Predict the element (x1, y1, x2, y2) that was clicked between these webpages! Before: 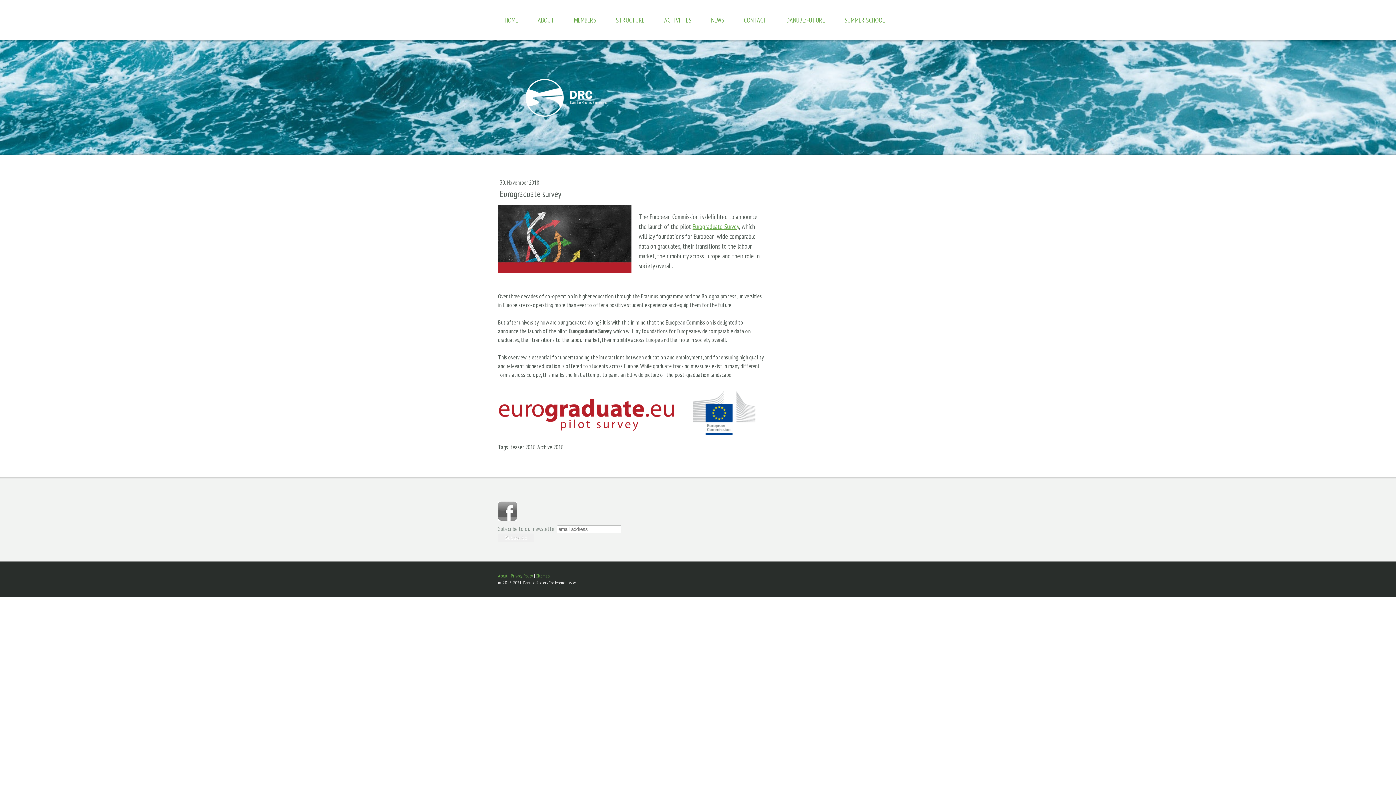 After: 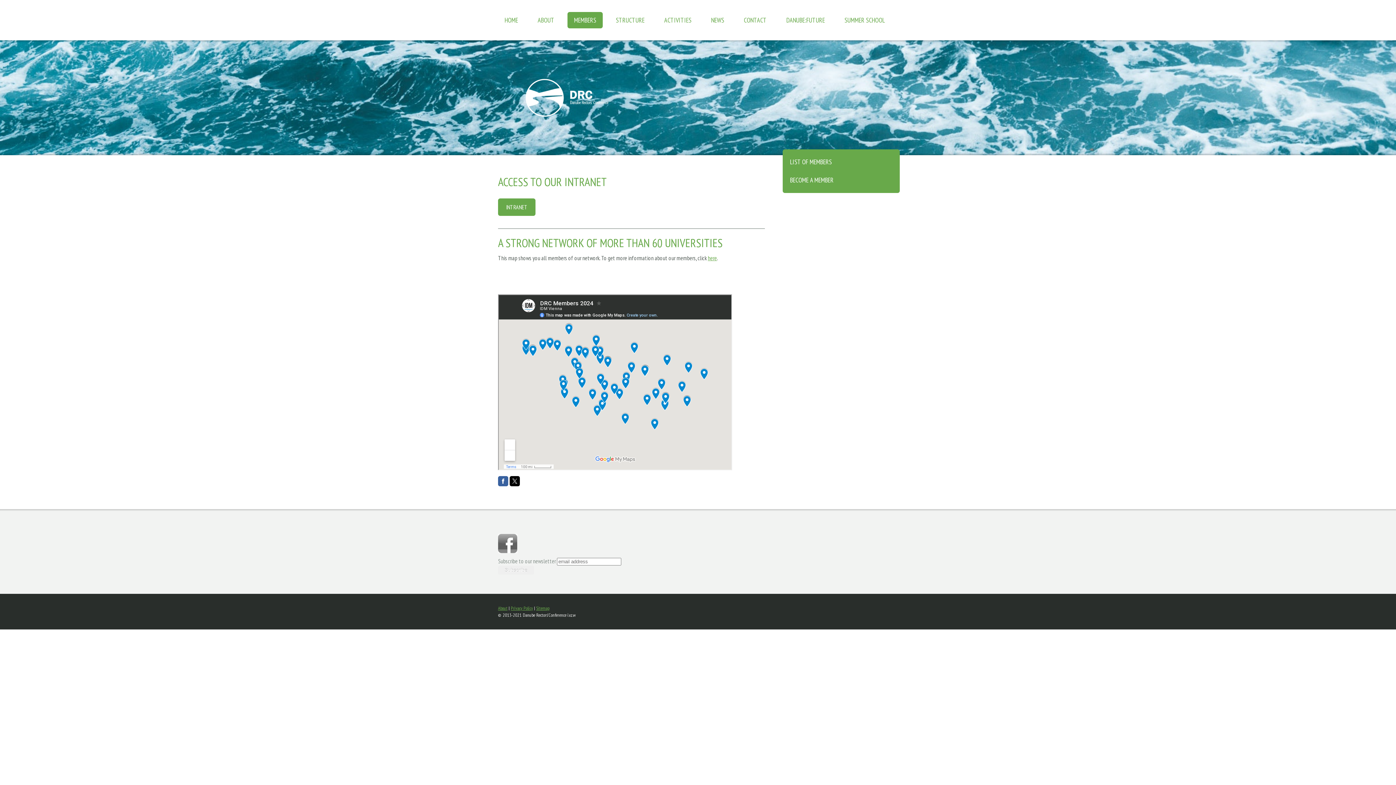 Action: bbox: (567, 12, 602, 28) label: MEMBERS